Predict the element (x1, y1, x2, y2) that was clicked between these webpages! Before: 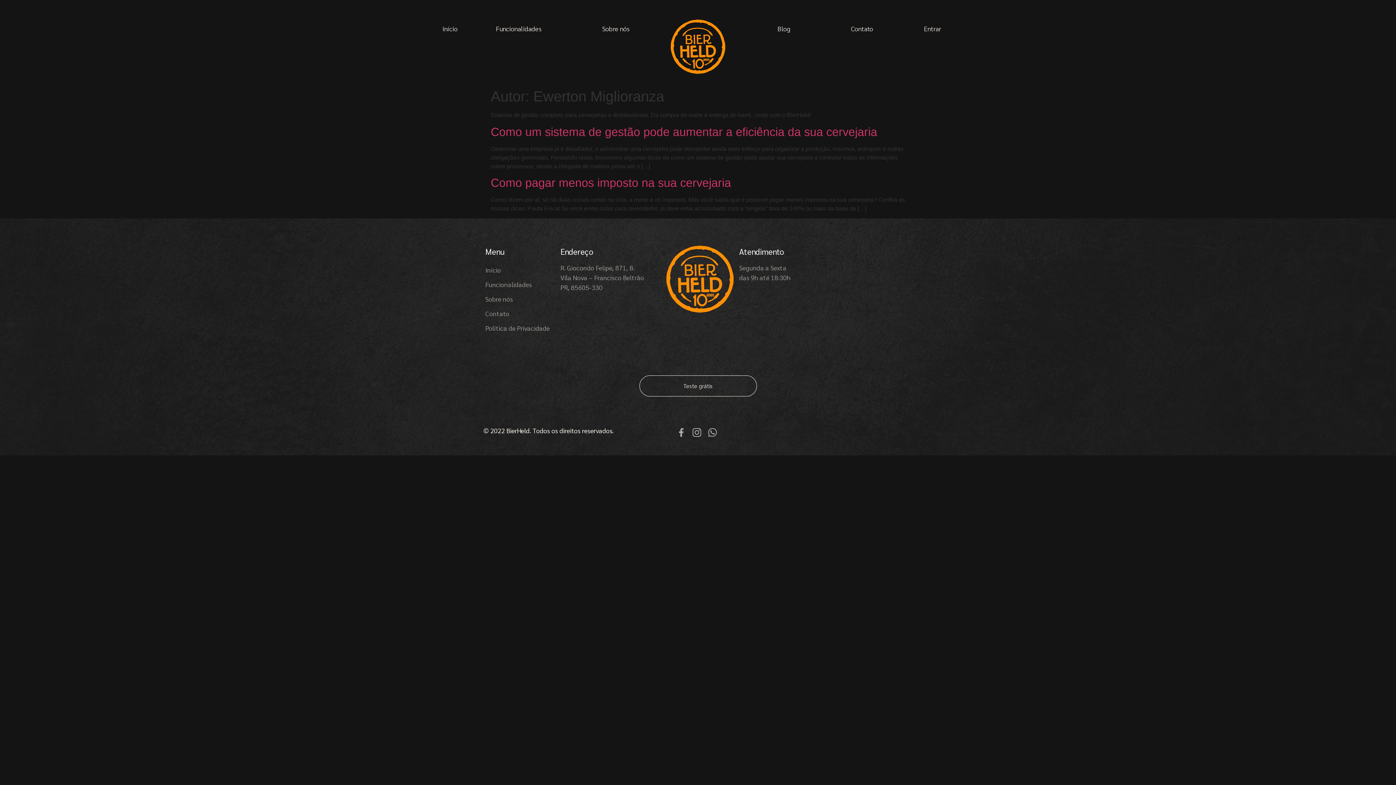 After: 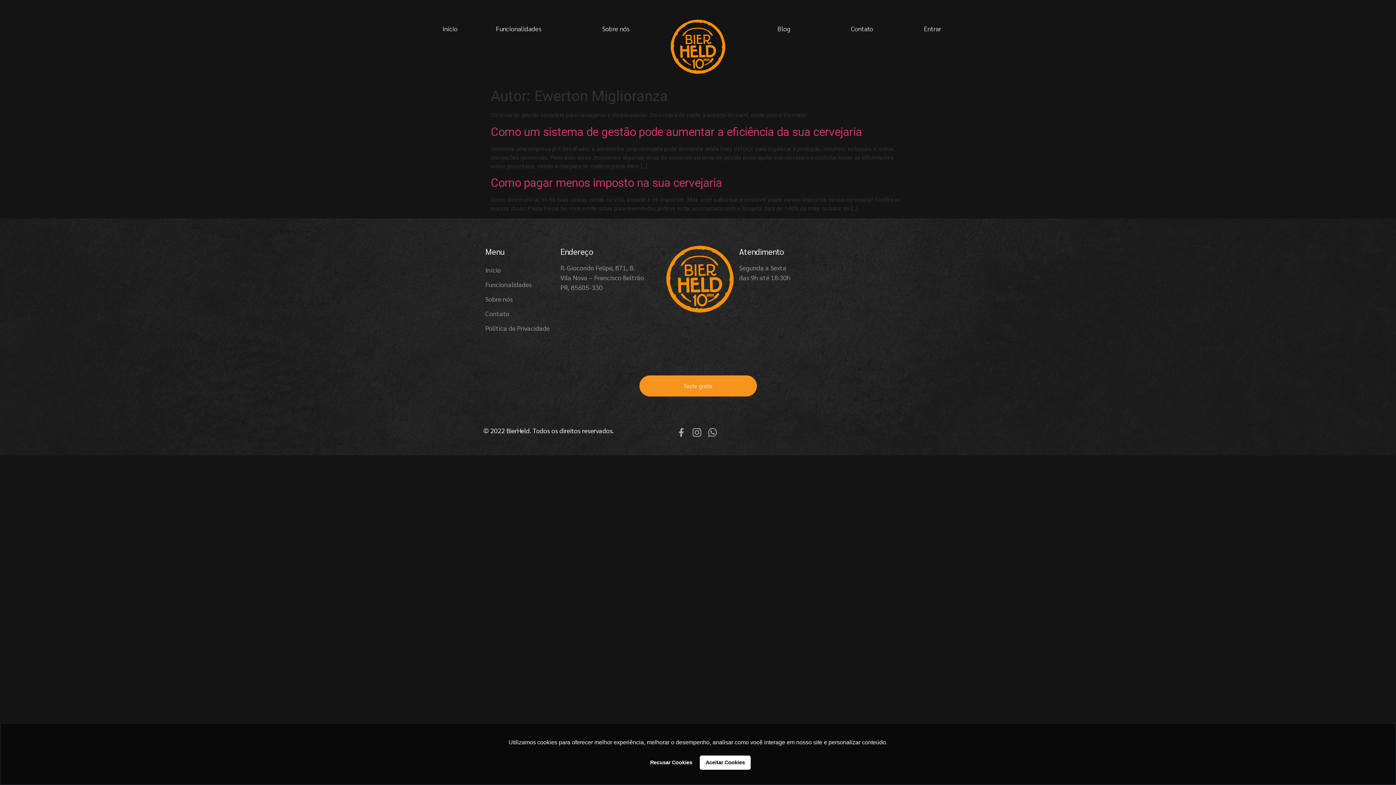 Action: label: Teste grátis bbox: (639, 375, 756, 396)